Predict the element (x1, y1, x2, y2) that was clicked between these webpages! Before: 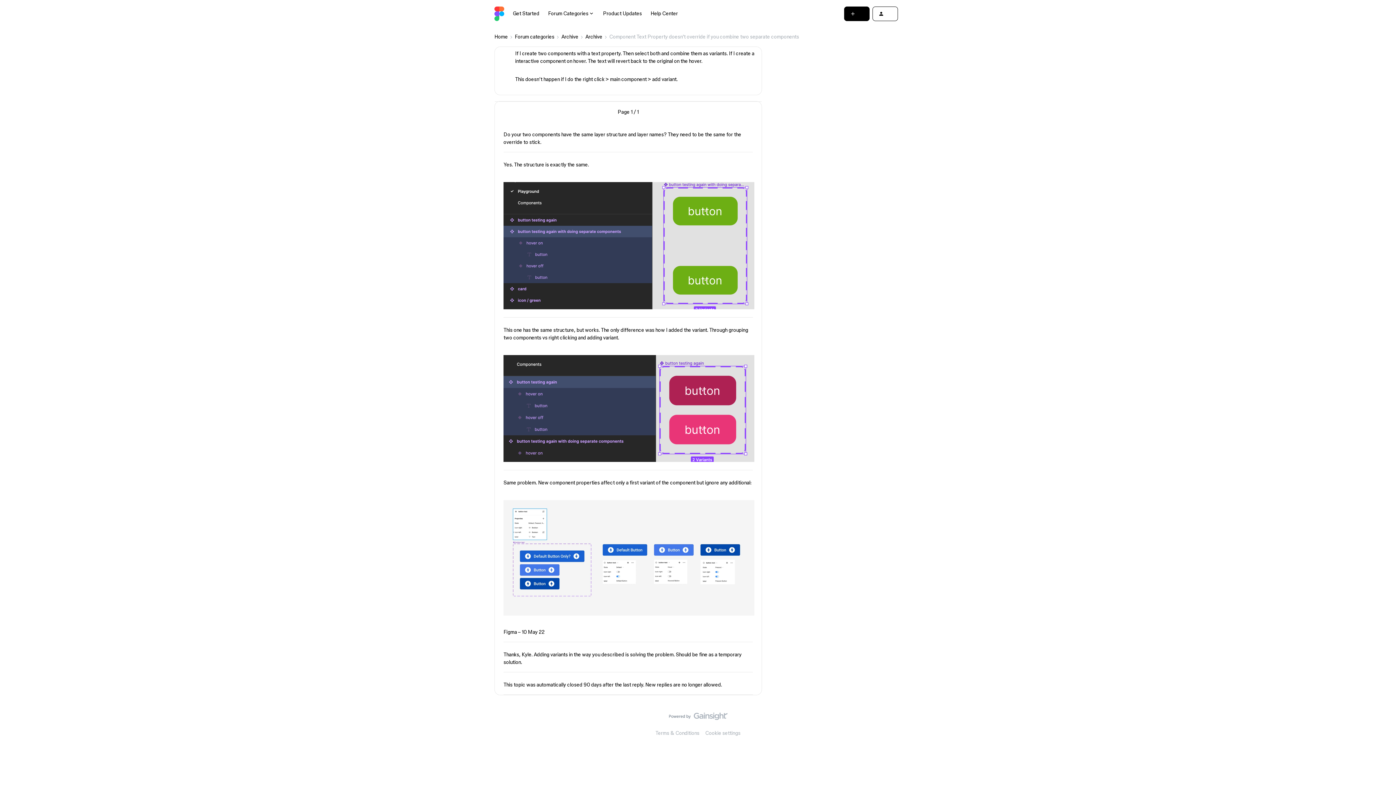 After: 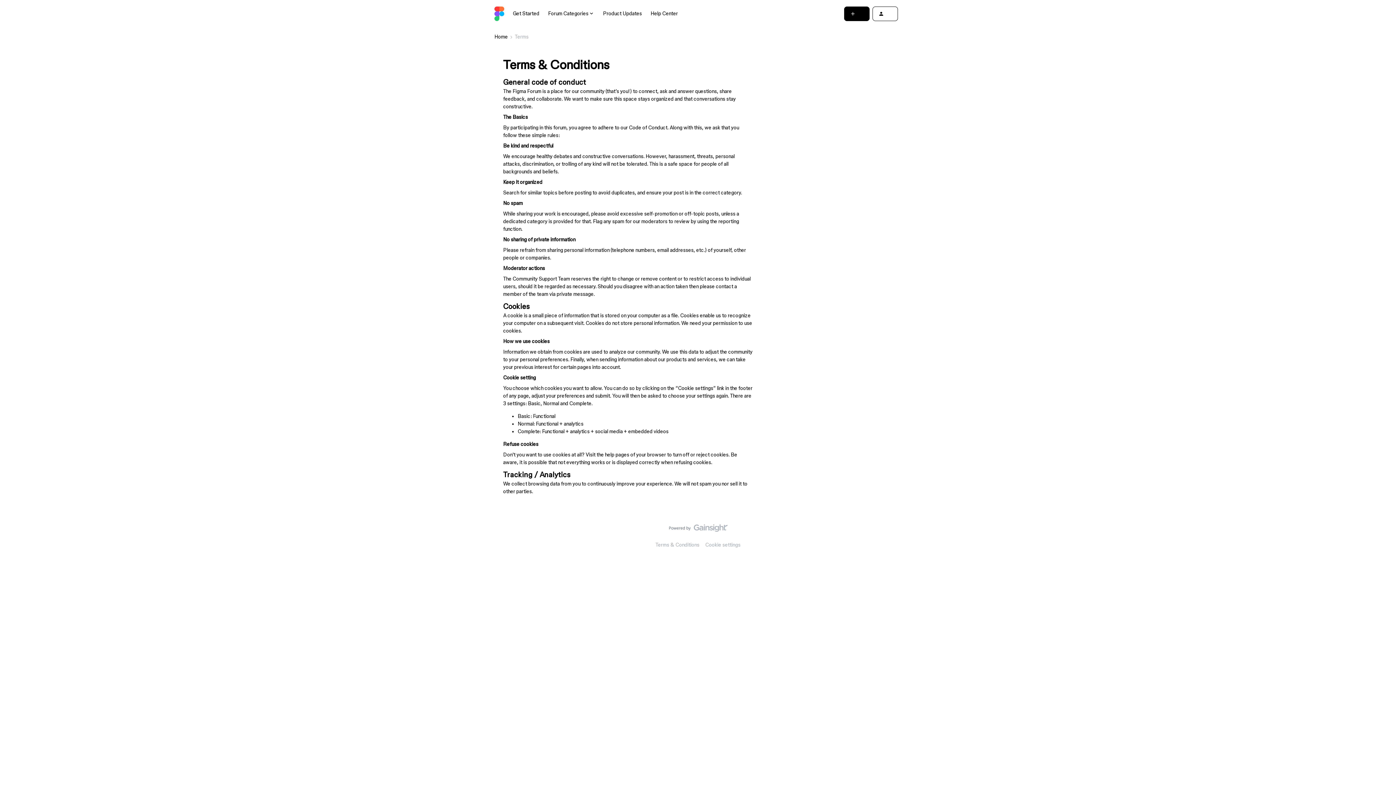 Action: bbox: (652, 730, 702, 736) label: Terms & Conditions